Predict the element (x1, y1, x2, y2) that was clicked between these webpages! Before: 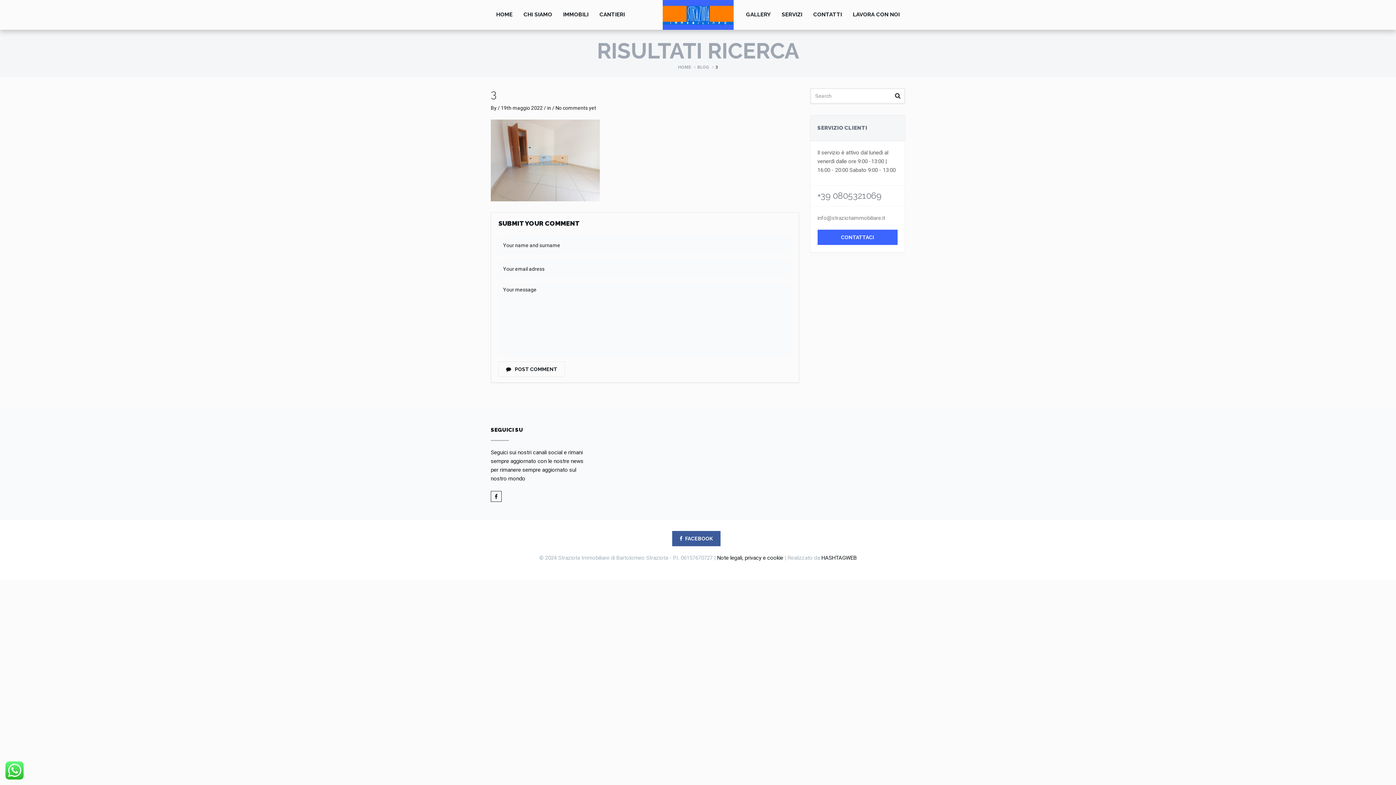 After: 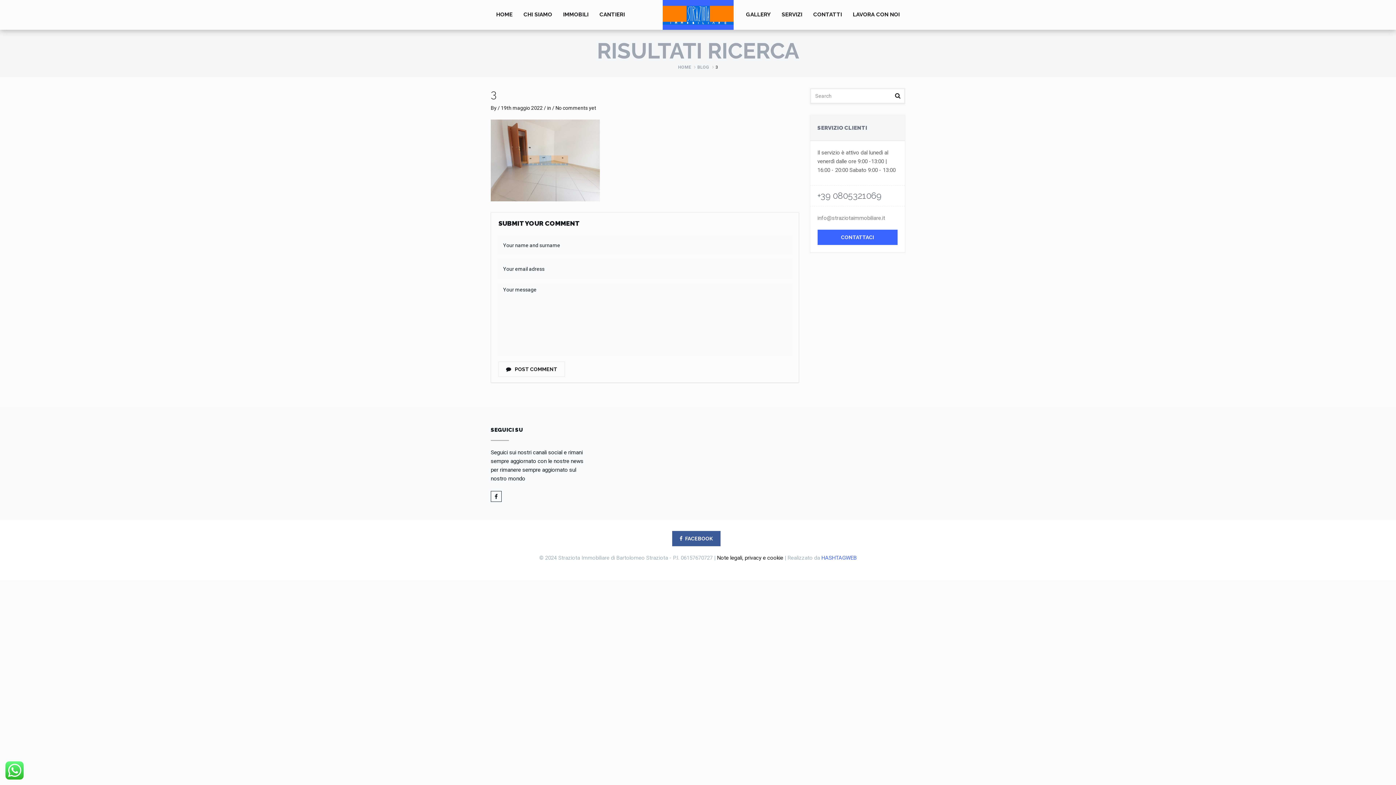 Action: label: HASHTAGWEB bbox: (821, 554, 856, 561)